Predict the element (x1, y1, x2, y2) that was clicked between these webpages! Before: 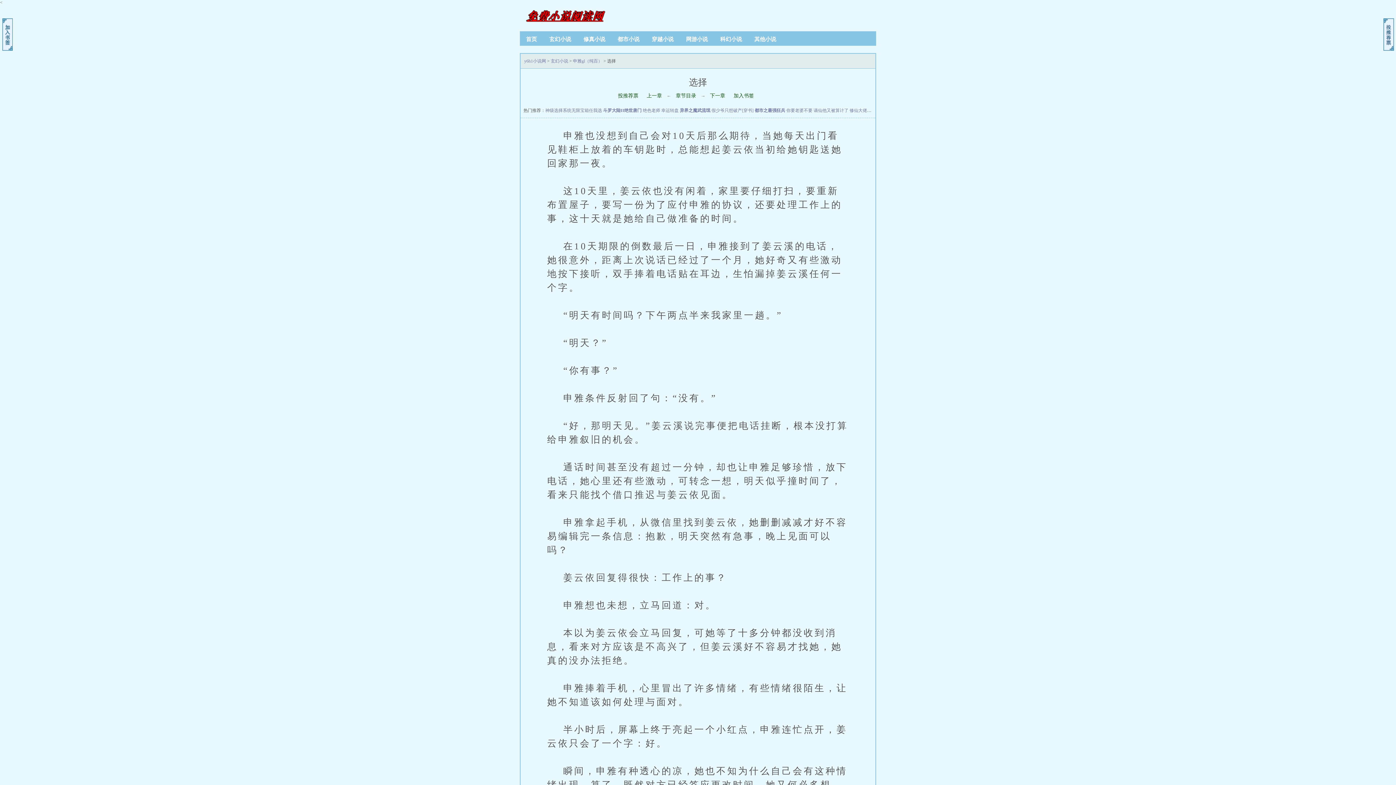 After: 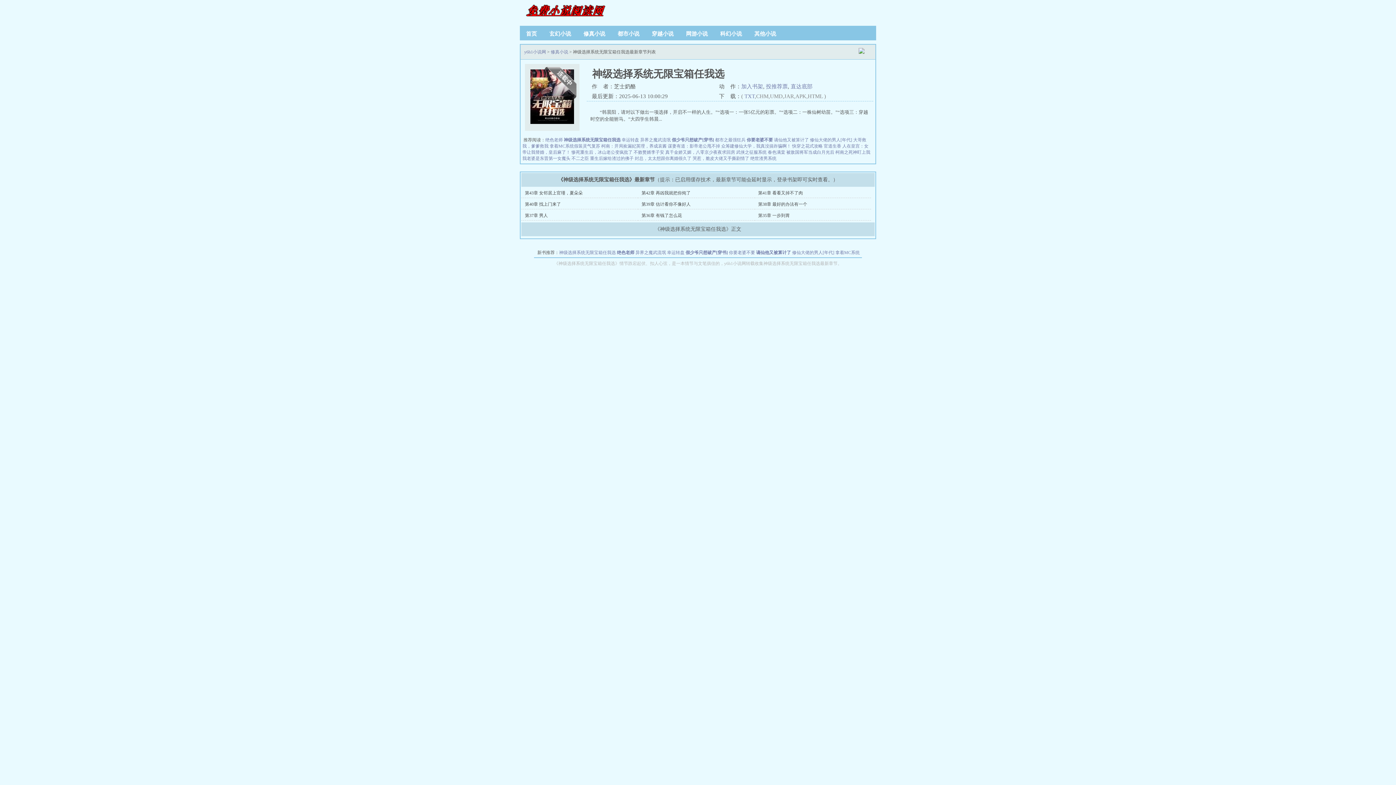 Action: bbox: (545, 108, 602, 113) label: 神级选择系统无限宝箱任我选